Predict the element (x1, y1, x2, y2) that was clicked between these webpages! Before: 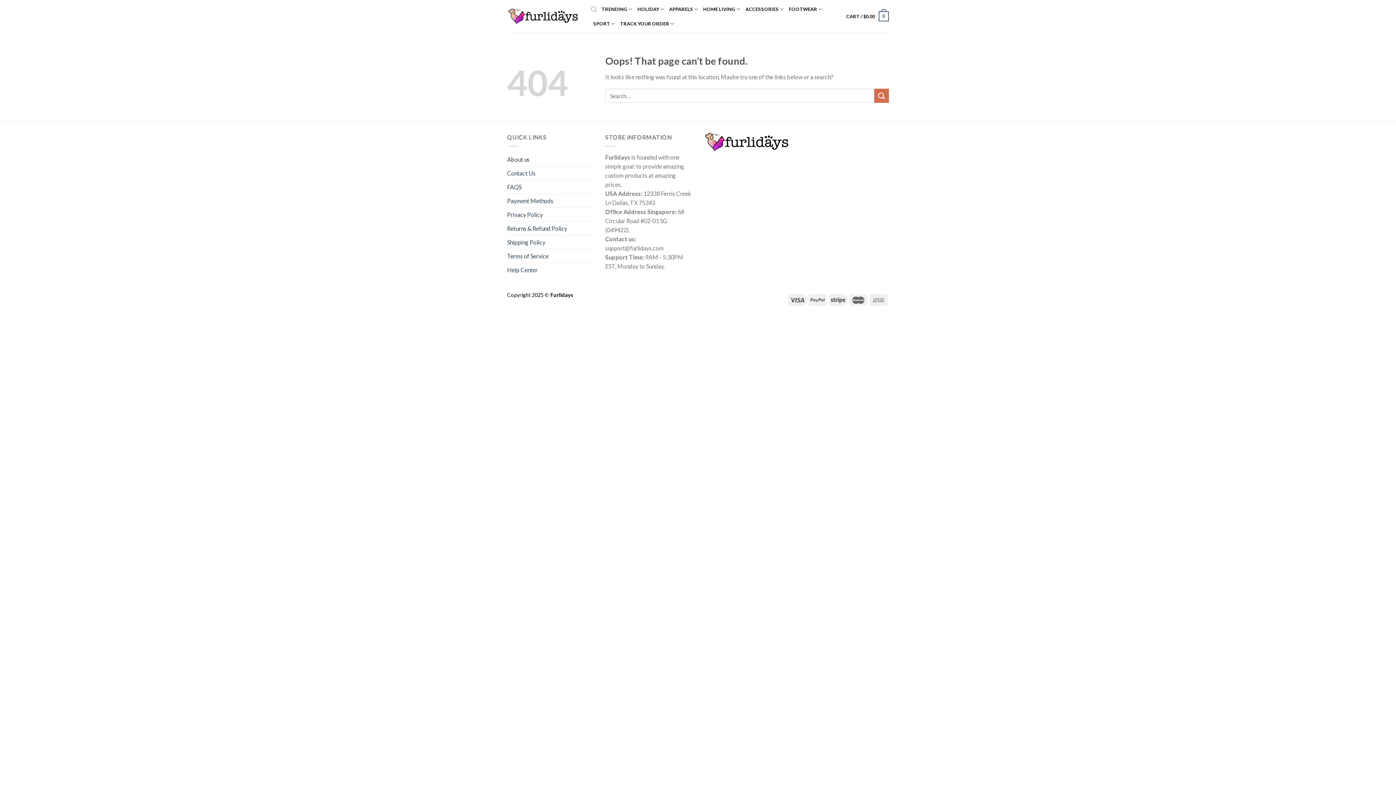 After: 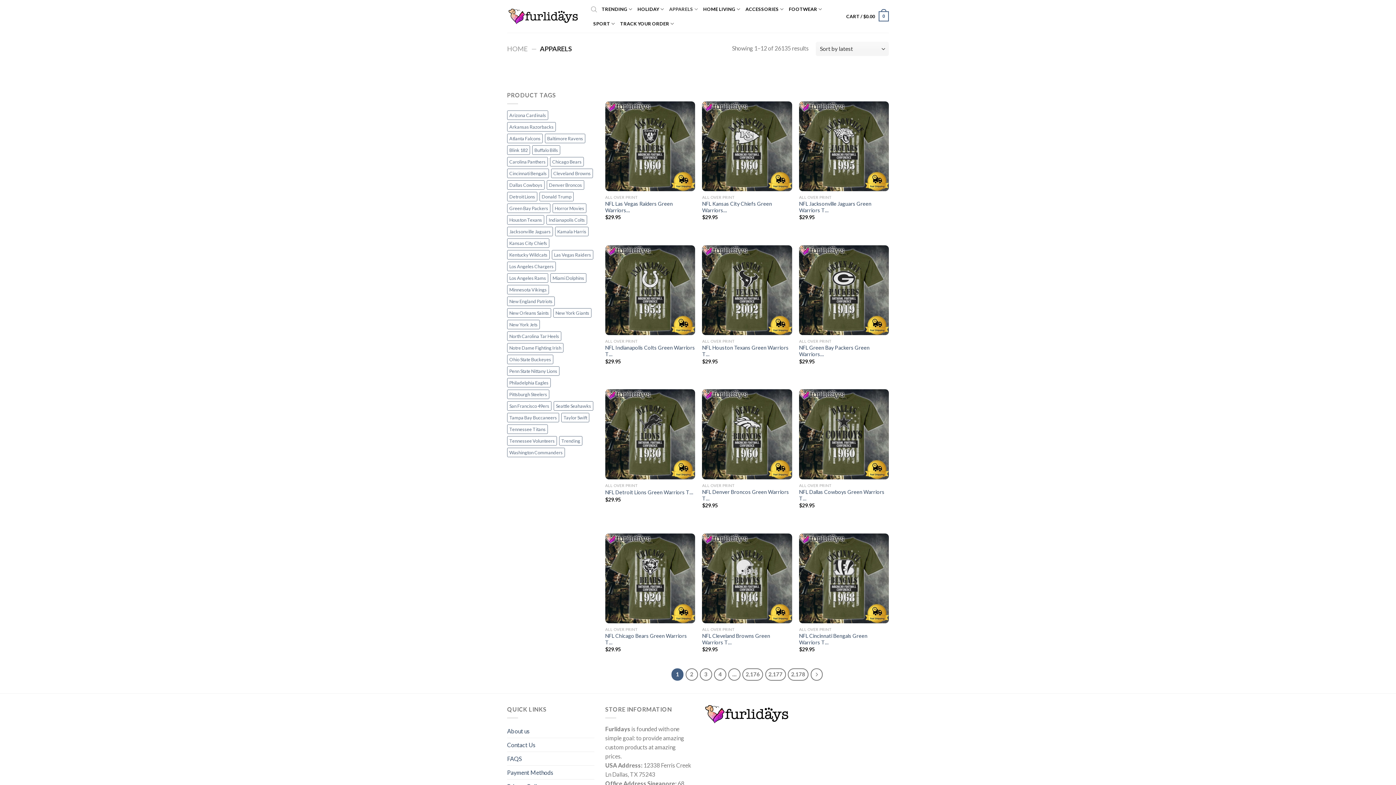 Action: label: APPARELS bbox: (669, 1, 698, 16)